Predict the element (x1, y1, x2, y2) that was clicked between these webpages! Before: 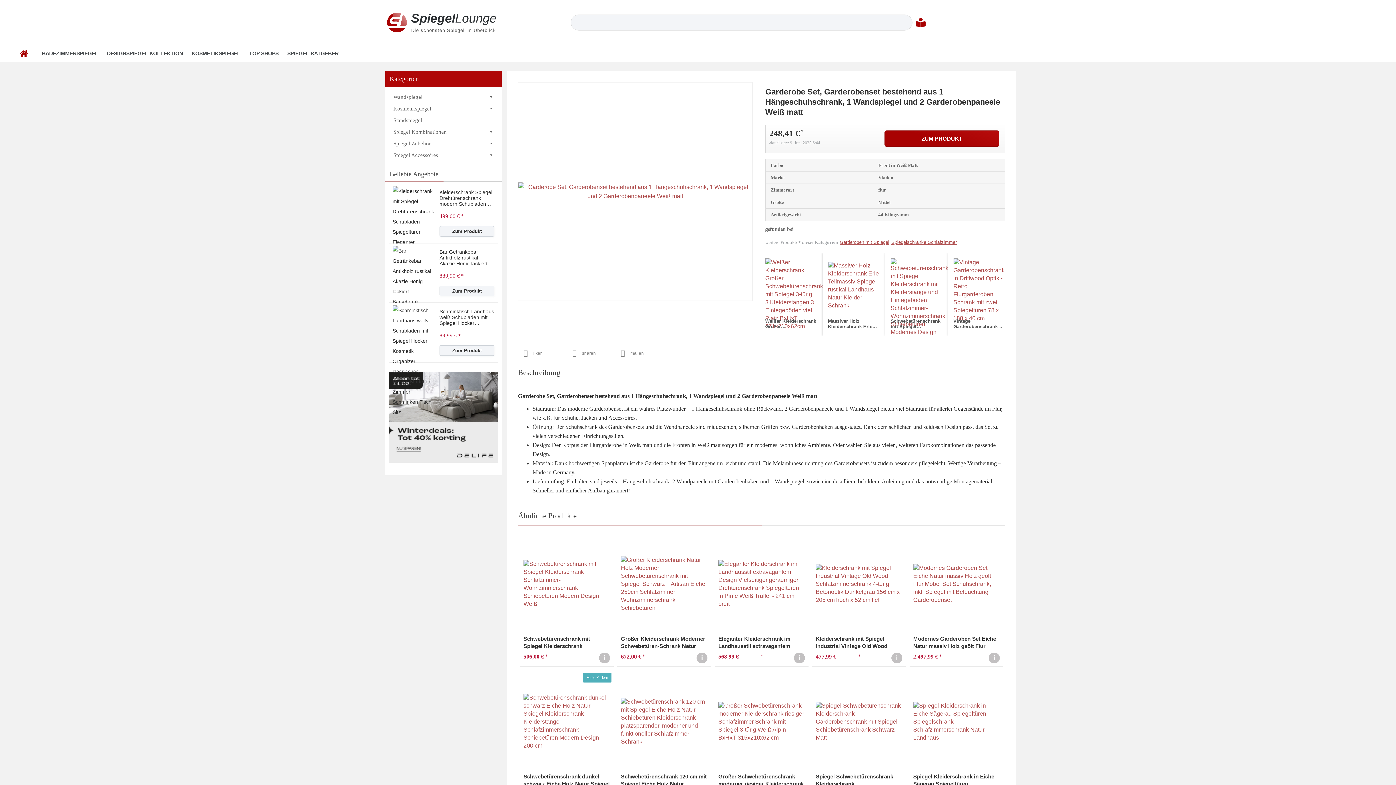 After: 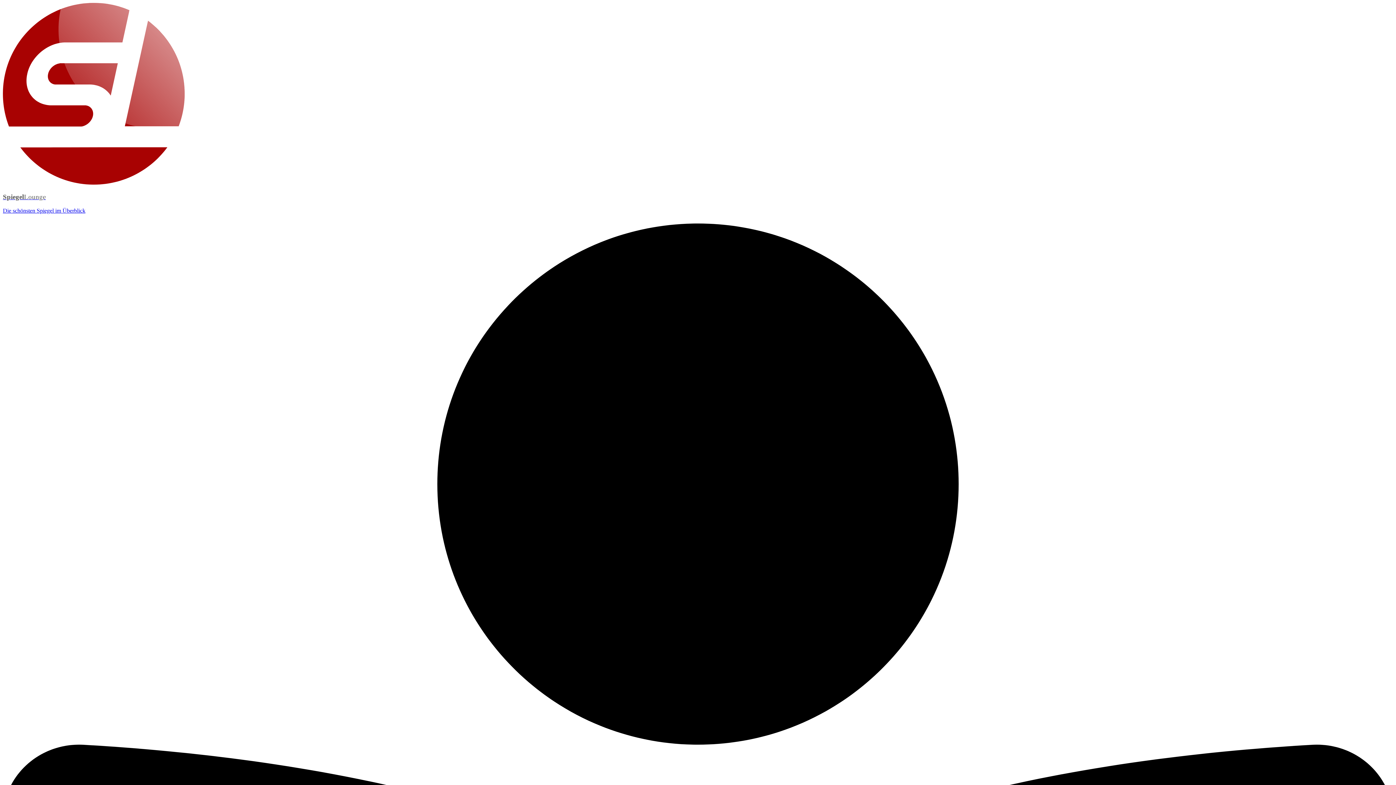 Action: label: Kleiderschrank mit Spiegel Industrial Vintage Old Wood Schlafzimmerschrank 4-türig Betonoptik Dunkelgrau 156 cm x 205 cm hoch x 52 cm tief bbox: (816, 635, 902, 651)